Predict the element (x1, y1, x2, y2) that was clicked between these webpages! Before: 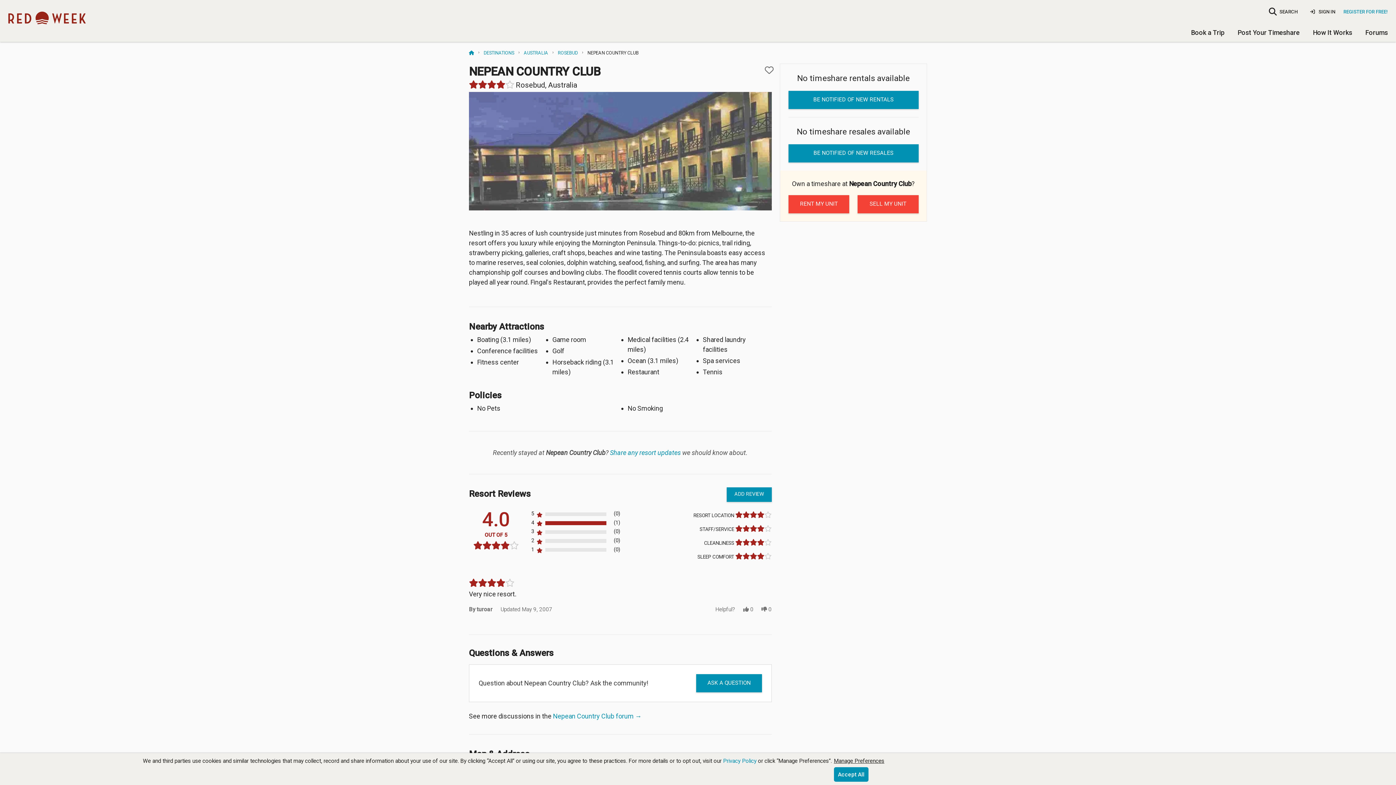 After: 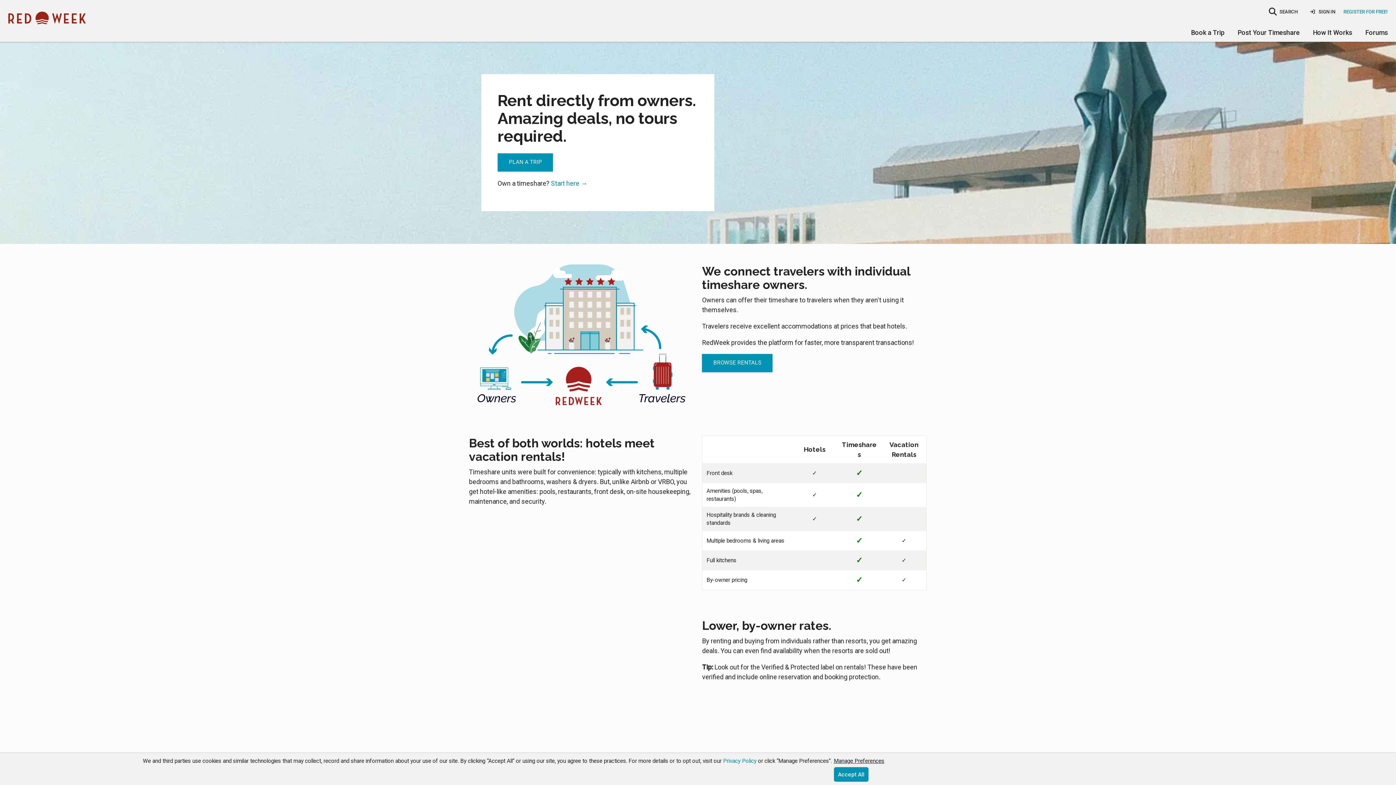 Action: label: How It Works bbox: (1313, 23, 1352, 41)